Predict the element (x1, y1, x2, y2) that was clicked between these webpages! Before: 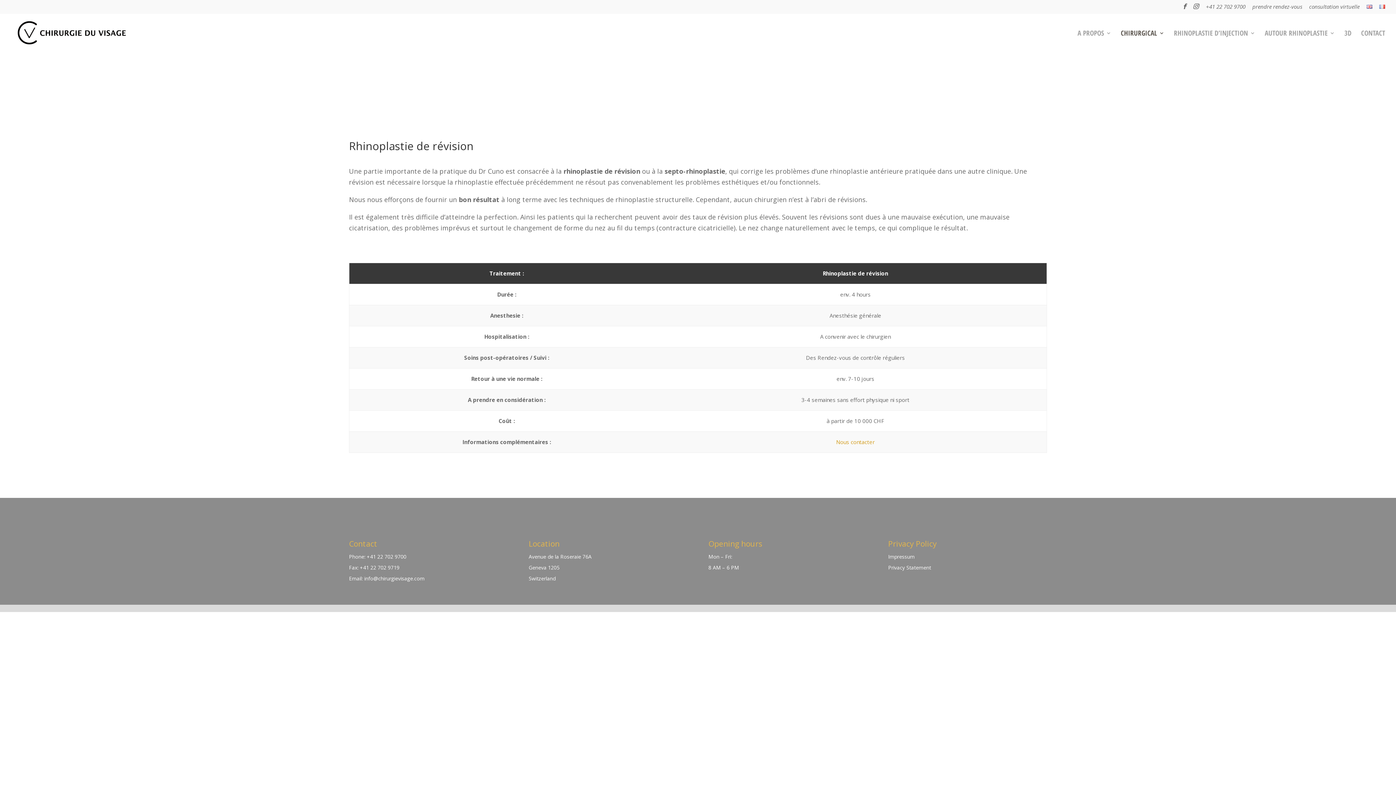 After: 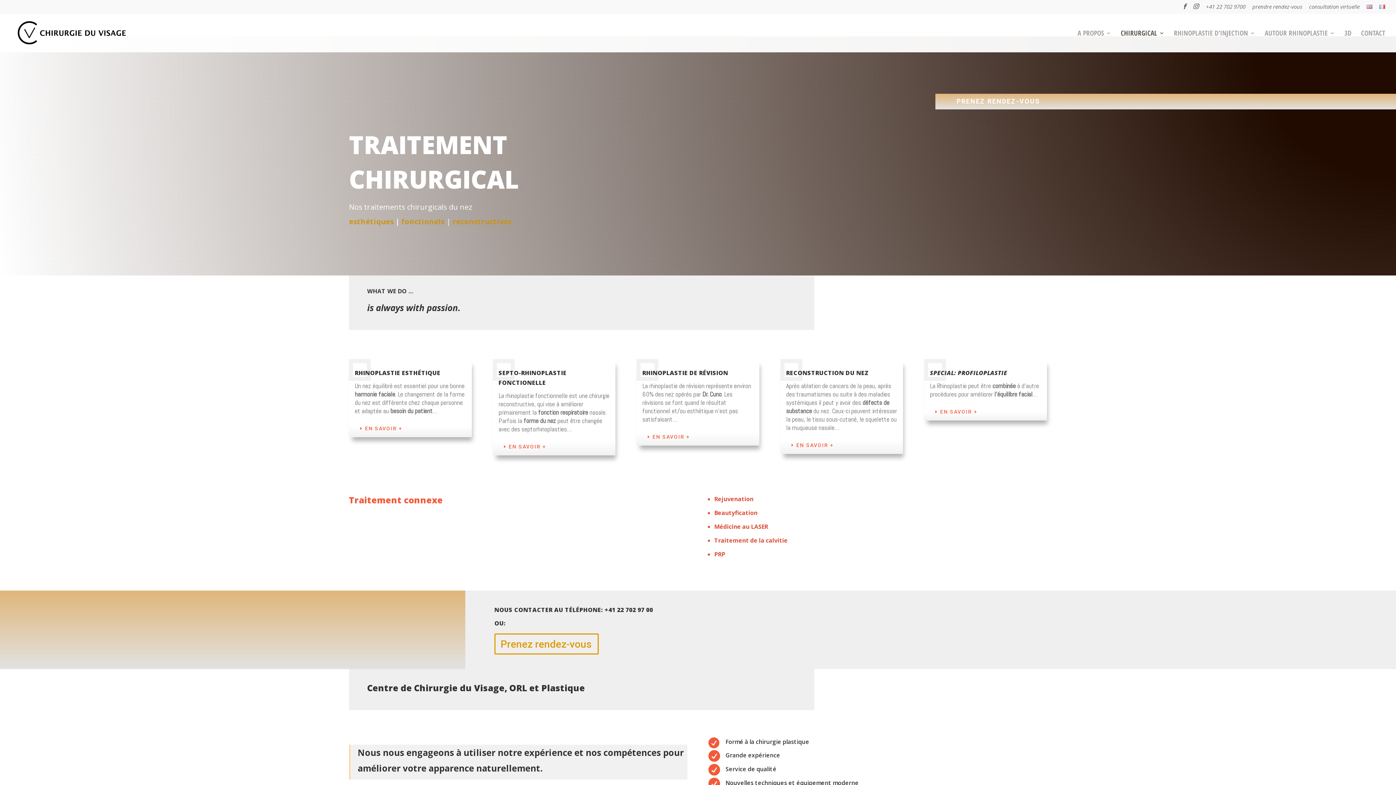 Action: bbox: (1121, 30, 1164, 52) label: CHIRURGICAL